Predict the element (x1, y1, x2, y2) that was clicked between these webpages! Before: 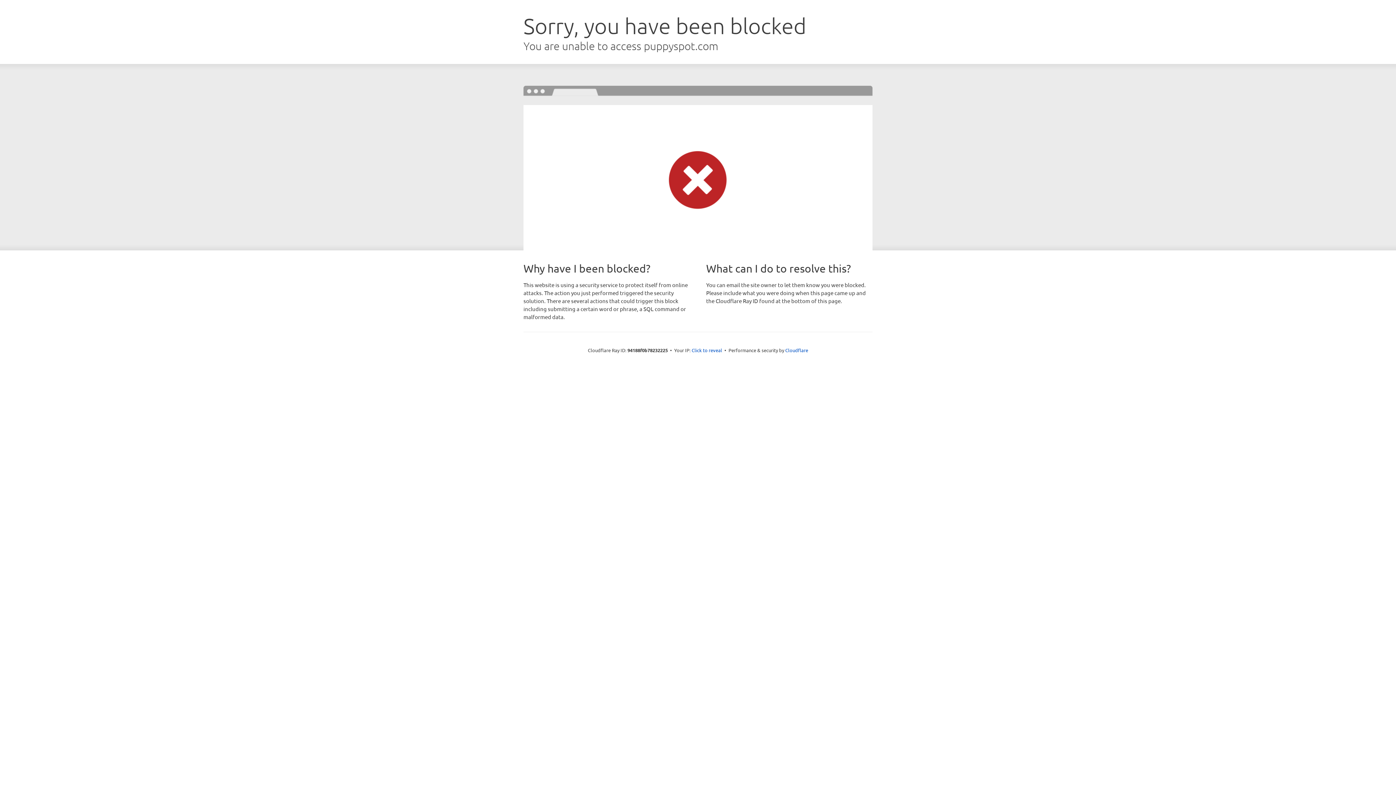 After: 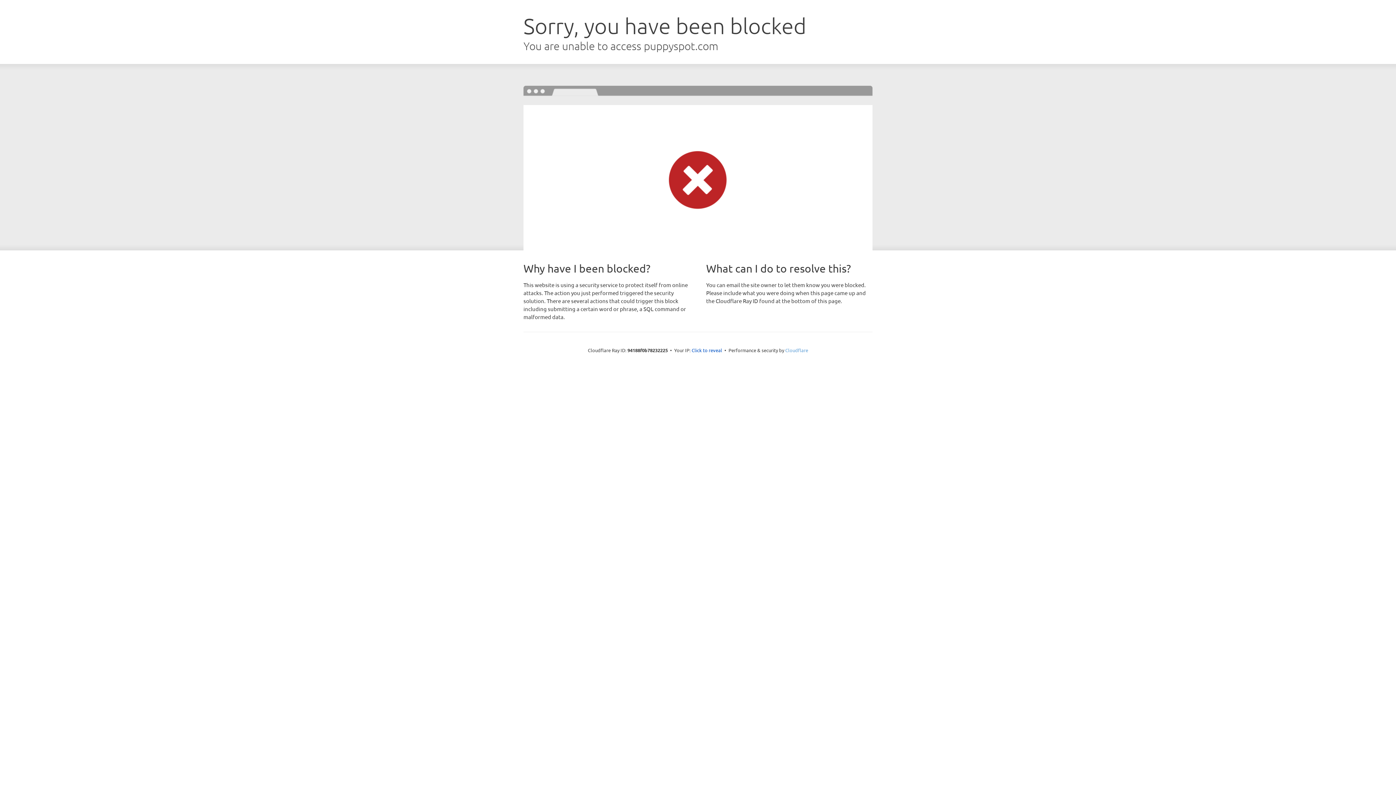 Action: label: Cloudflare bbox: (785, 347, 808, 353)